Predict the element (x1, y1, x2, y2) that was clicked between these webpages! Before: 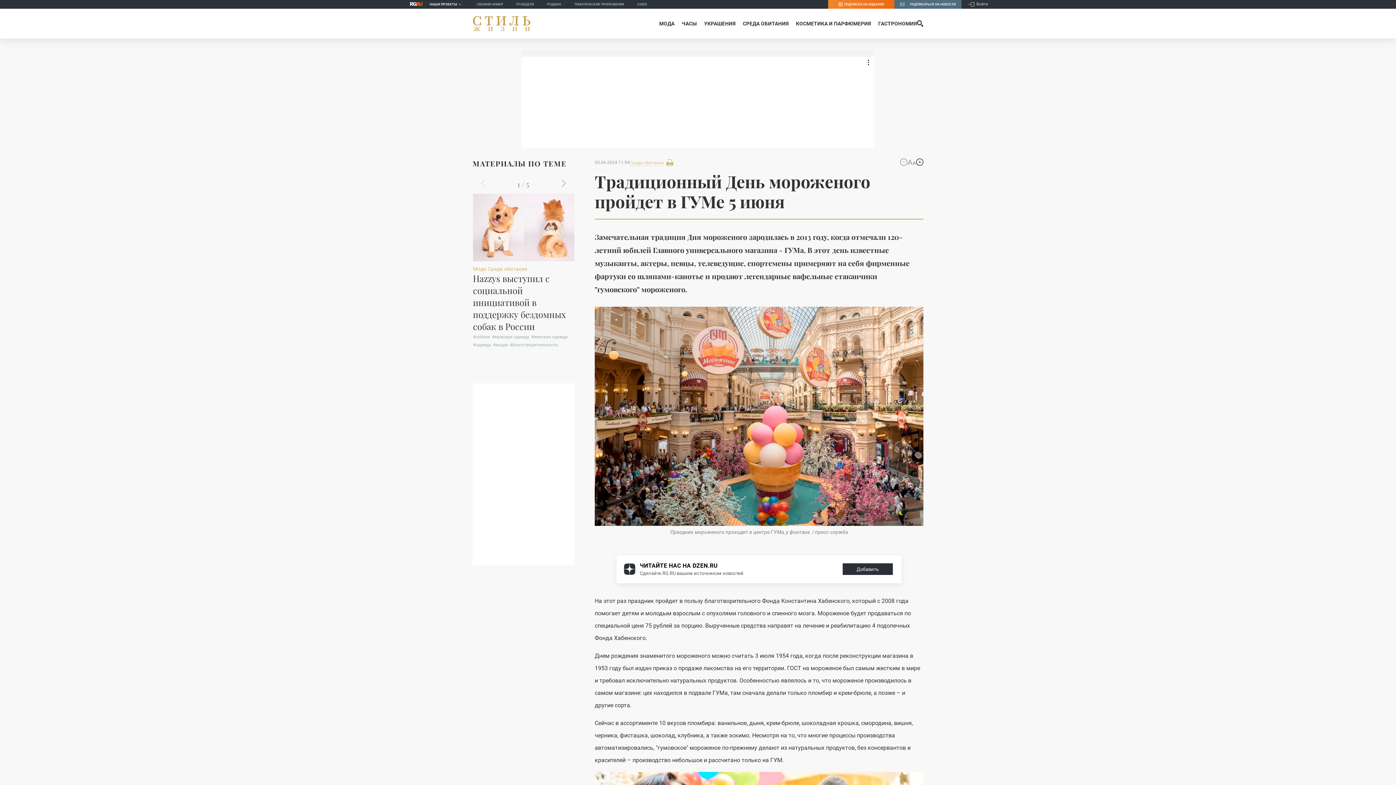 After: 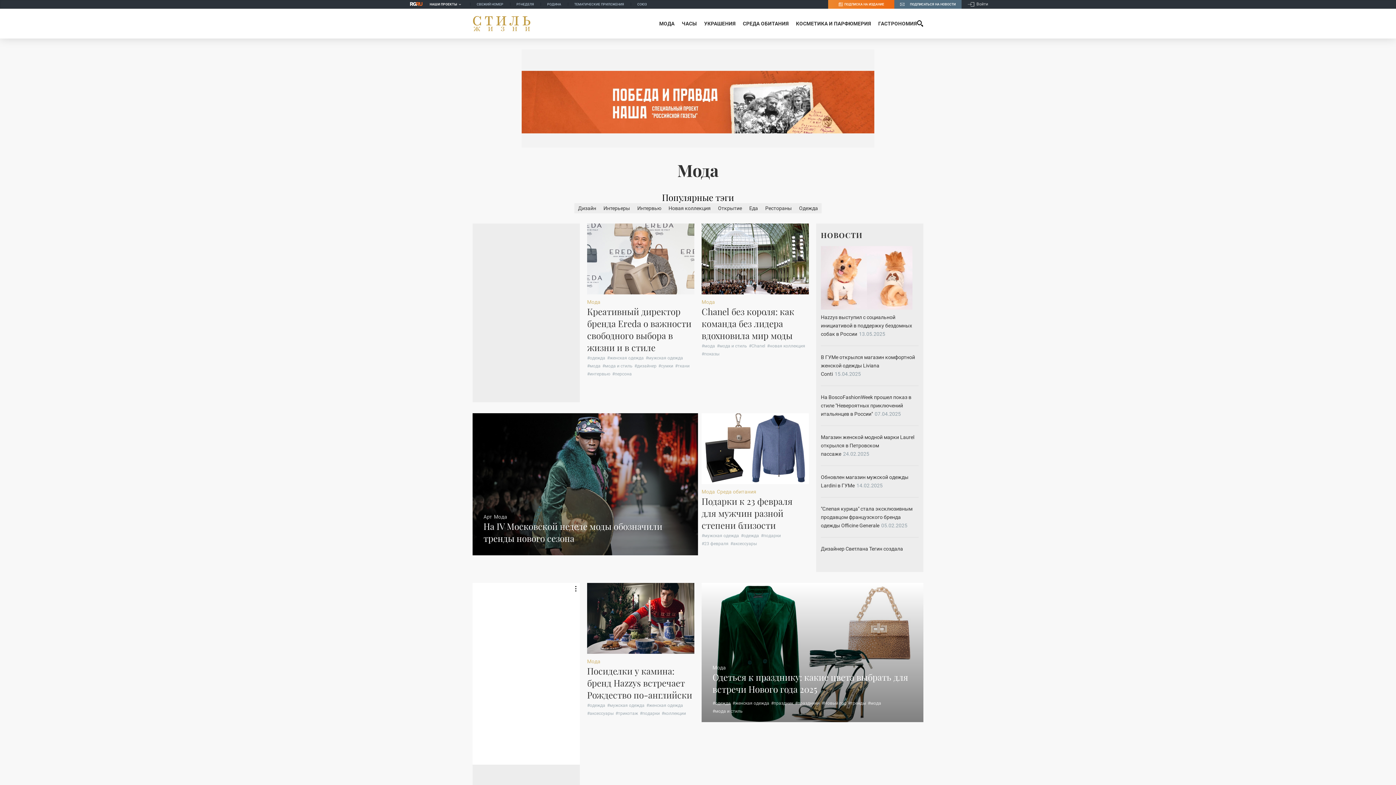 Action: bbox: (472, 265, 486, 272) label: Мода